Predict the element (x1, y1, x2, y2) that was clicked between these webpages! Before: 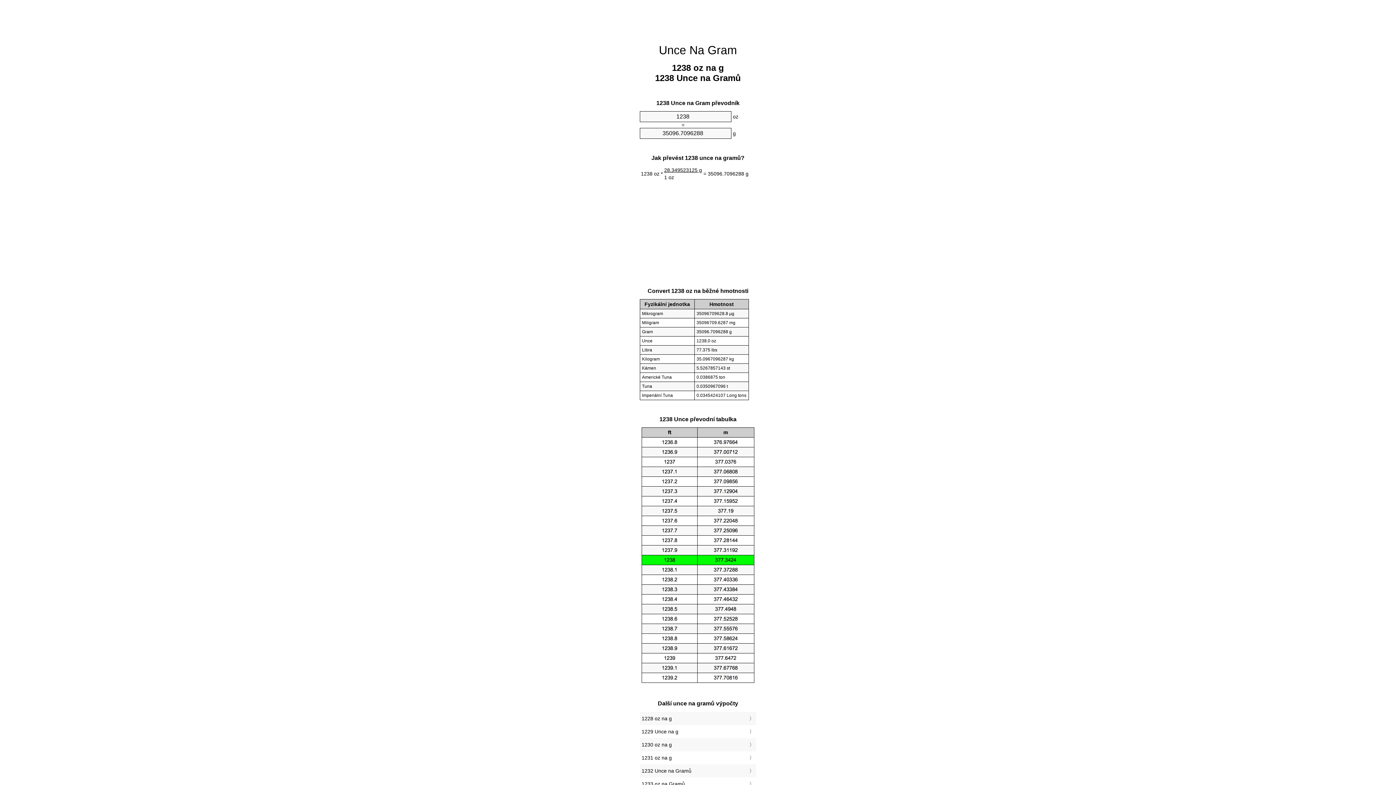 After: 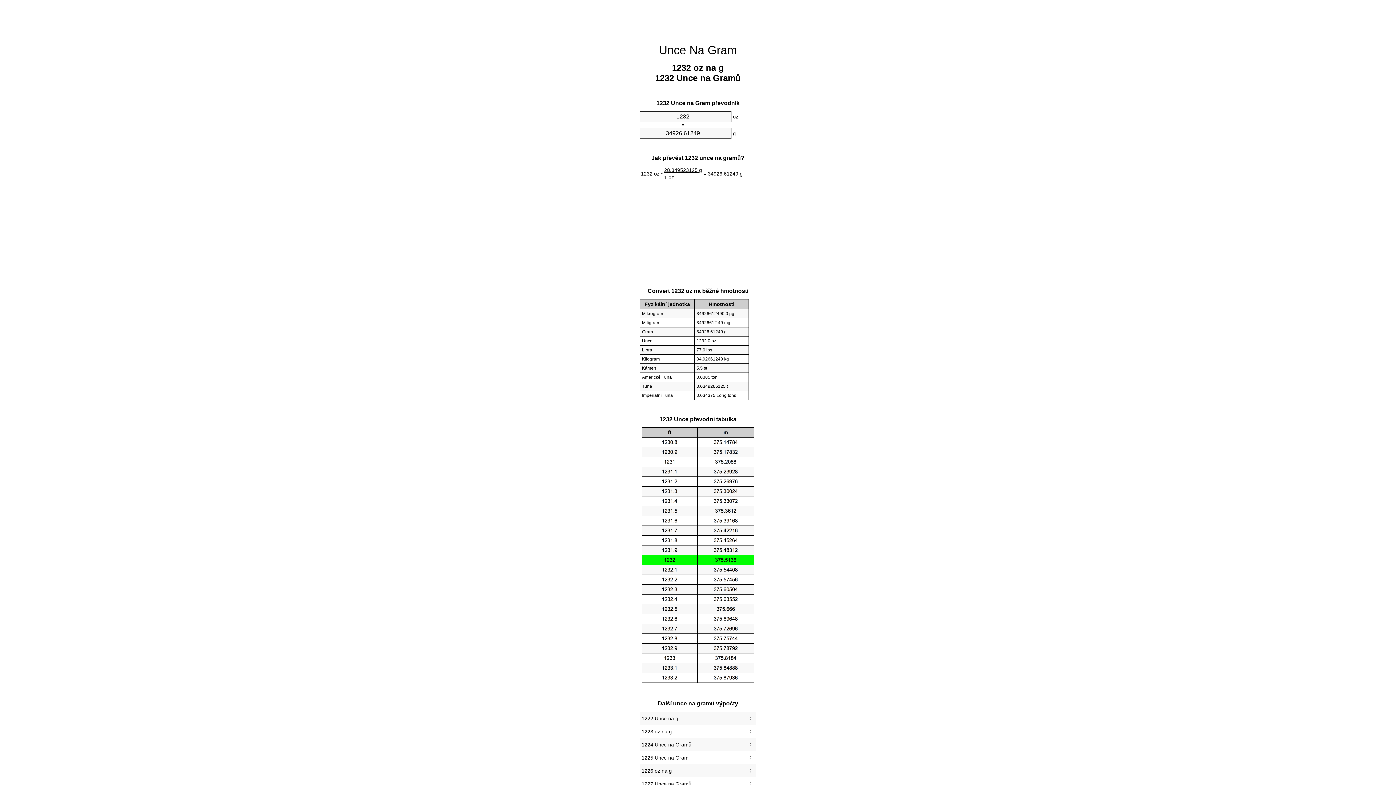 Action: bbox: (641, 766, 754, 776) label: 1232 Unce na Gramů